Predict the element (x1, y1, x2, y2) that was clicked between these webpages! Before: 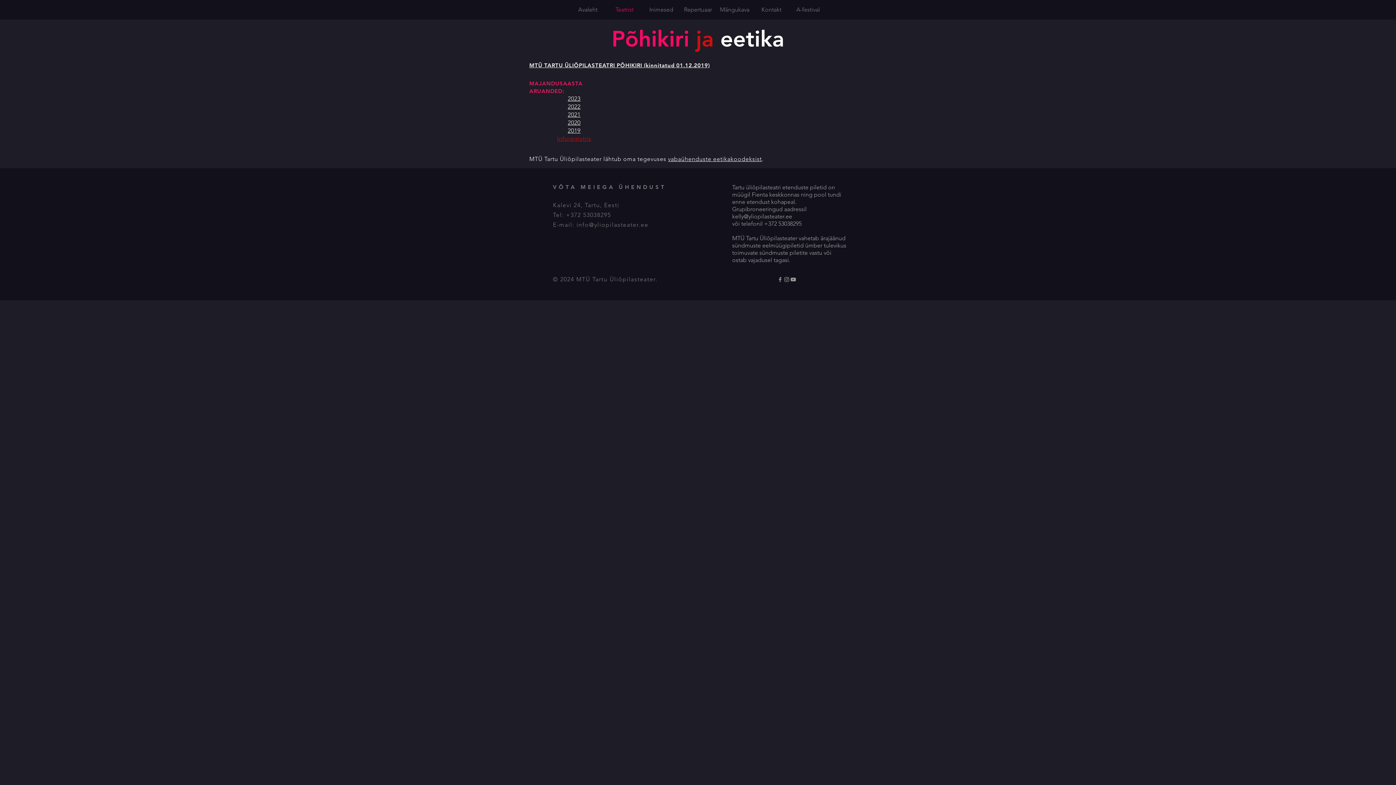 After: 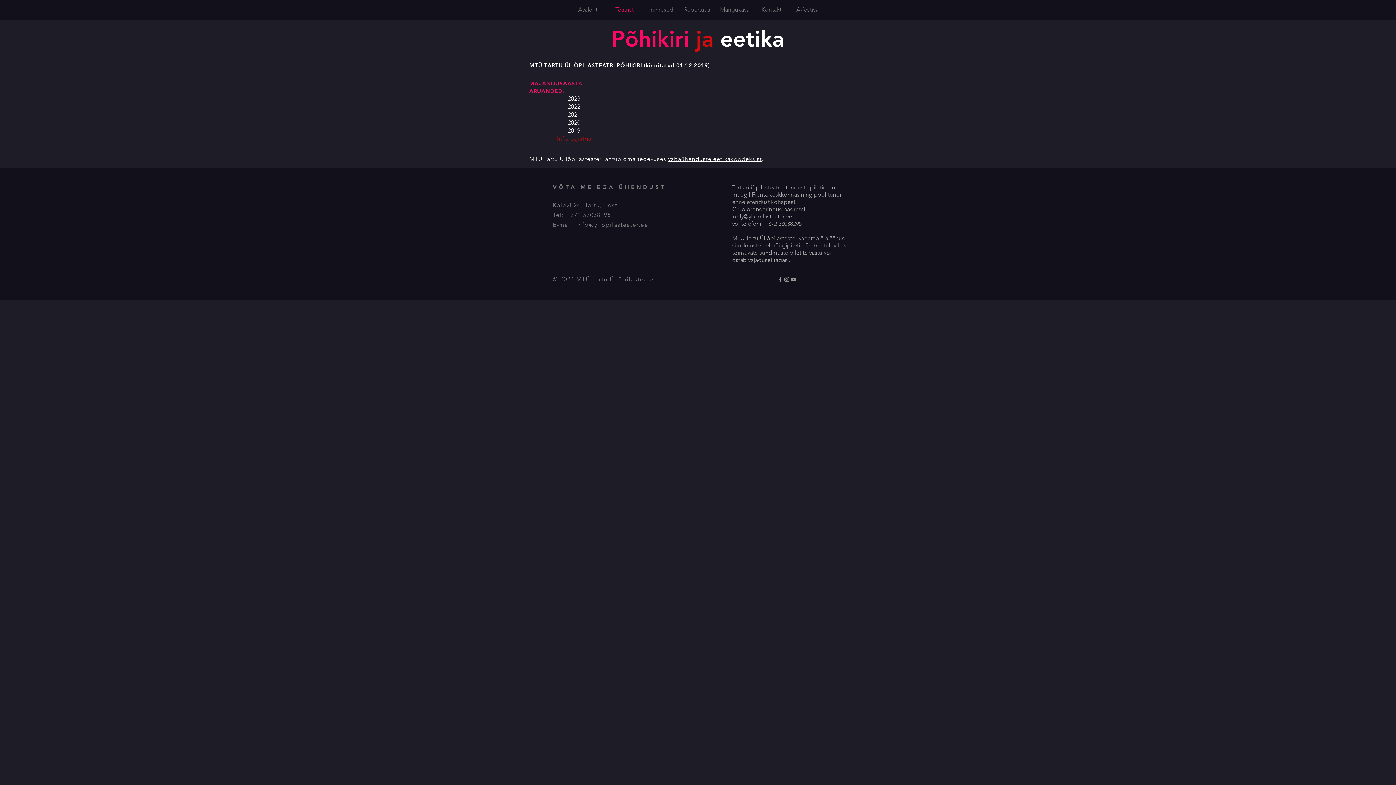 Action: bbox: (567, 111, 580, 118) label: 2021